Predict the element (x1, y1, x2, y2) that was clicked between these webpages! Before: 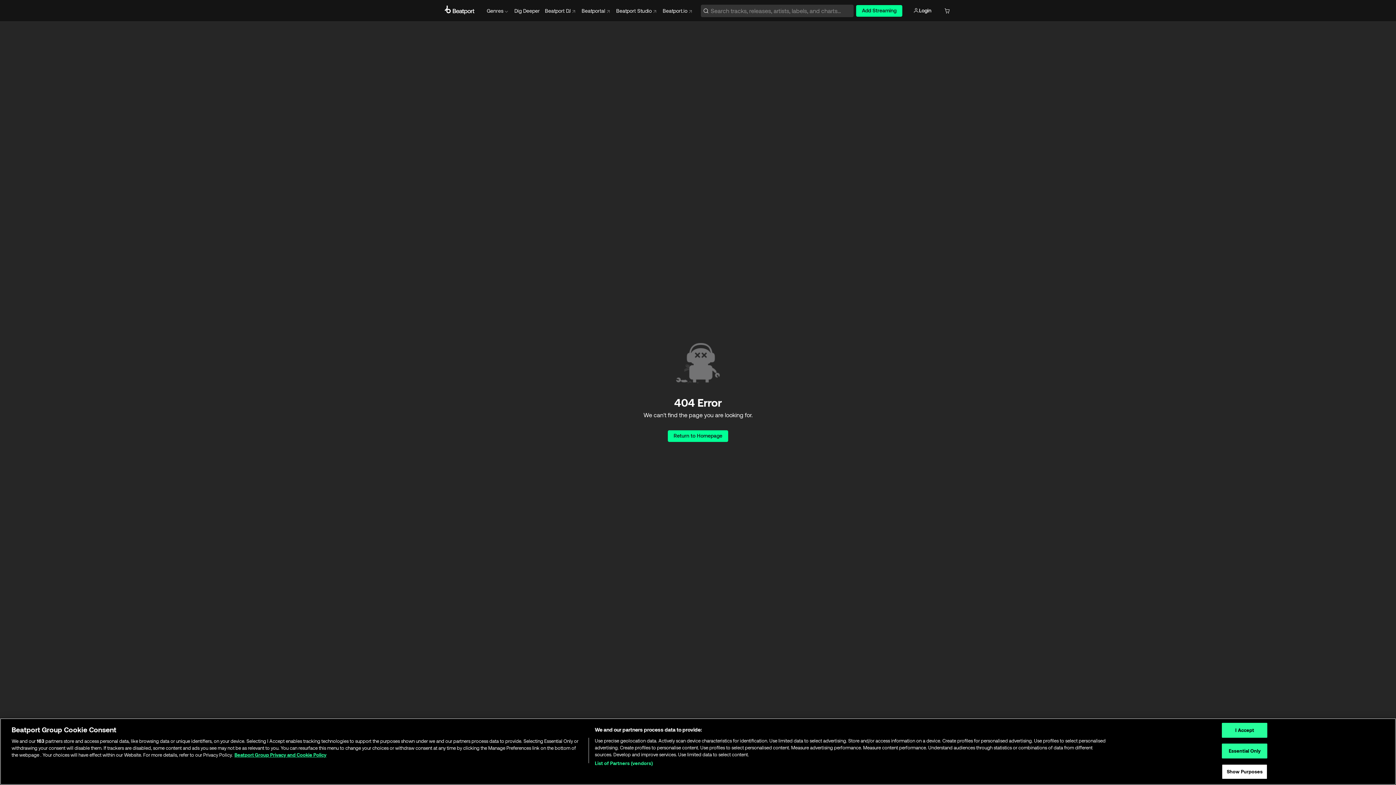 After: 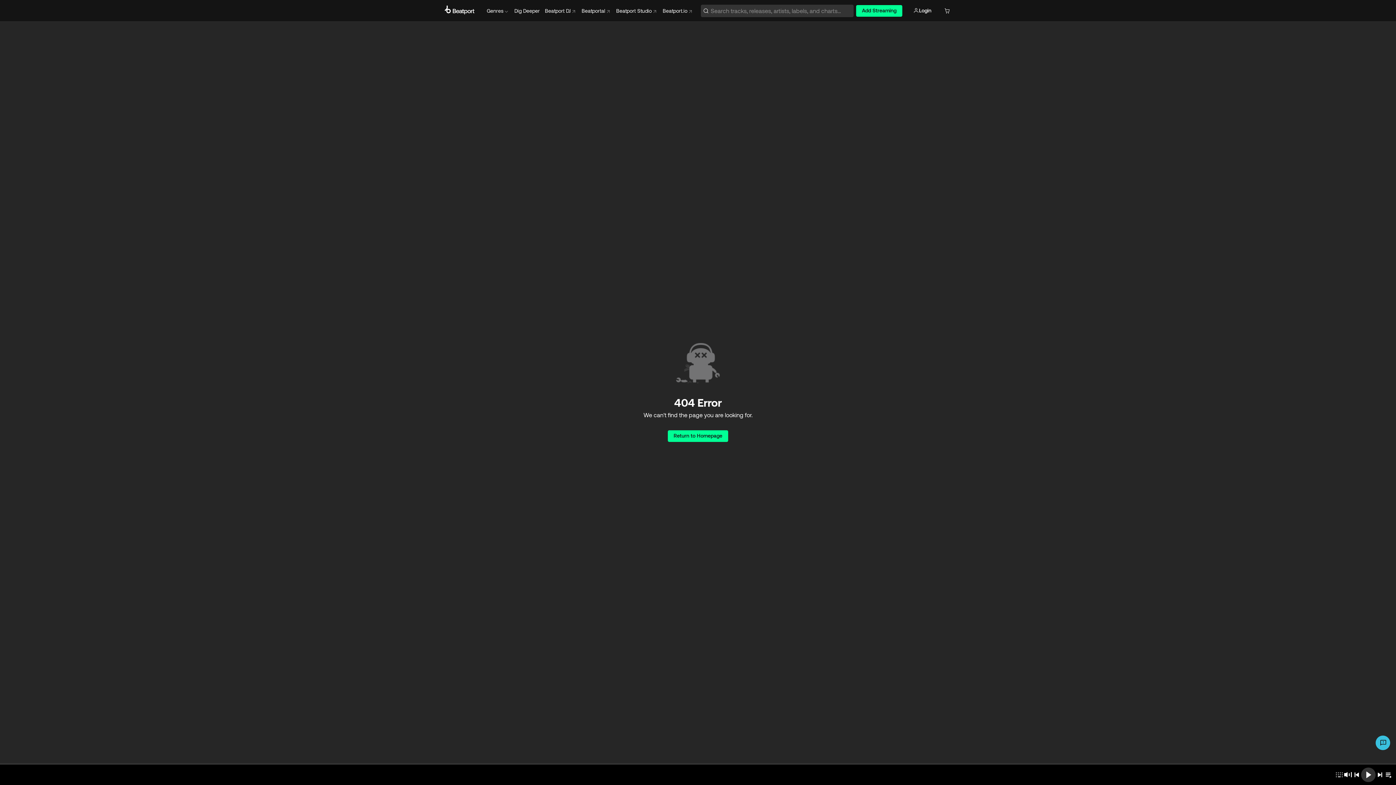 Action: label: I Accept bbox: (1222, 723, 1267, 738)